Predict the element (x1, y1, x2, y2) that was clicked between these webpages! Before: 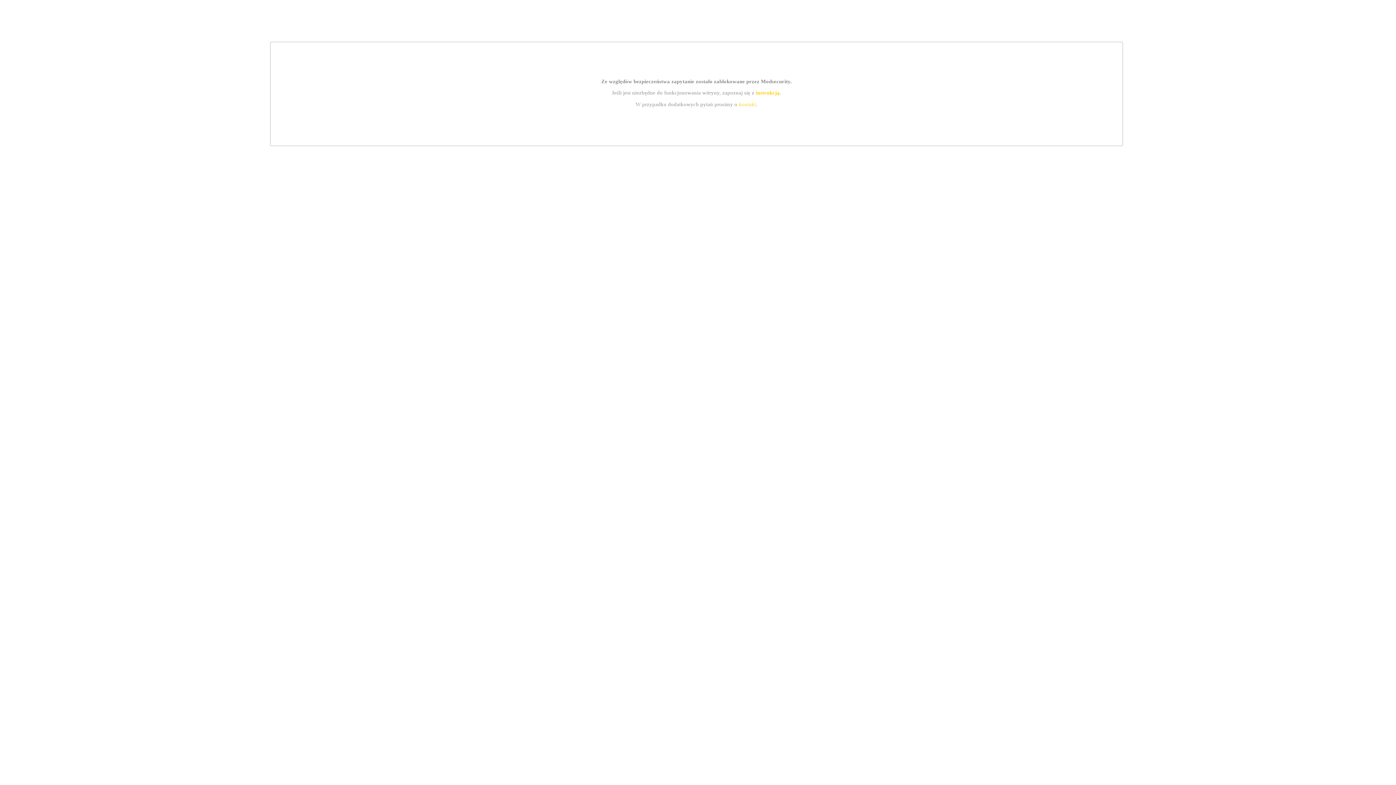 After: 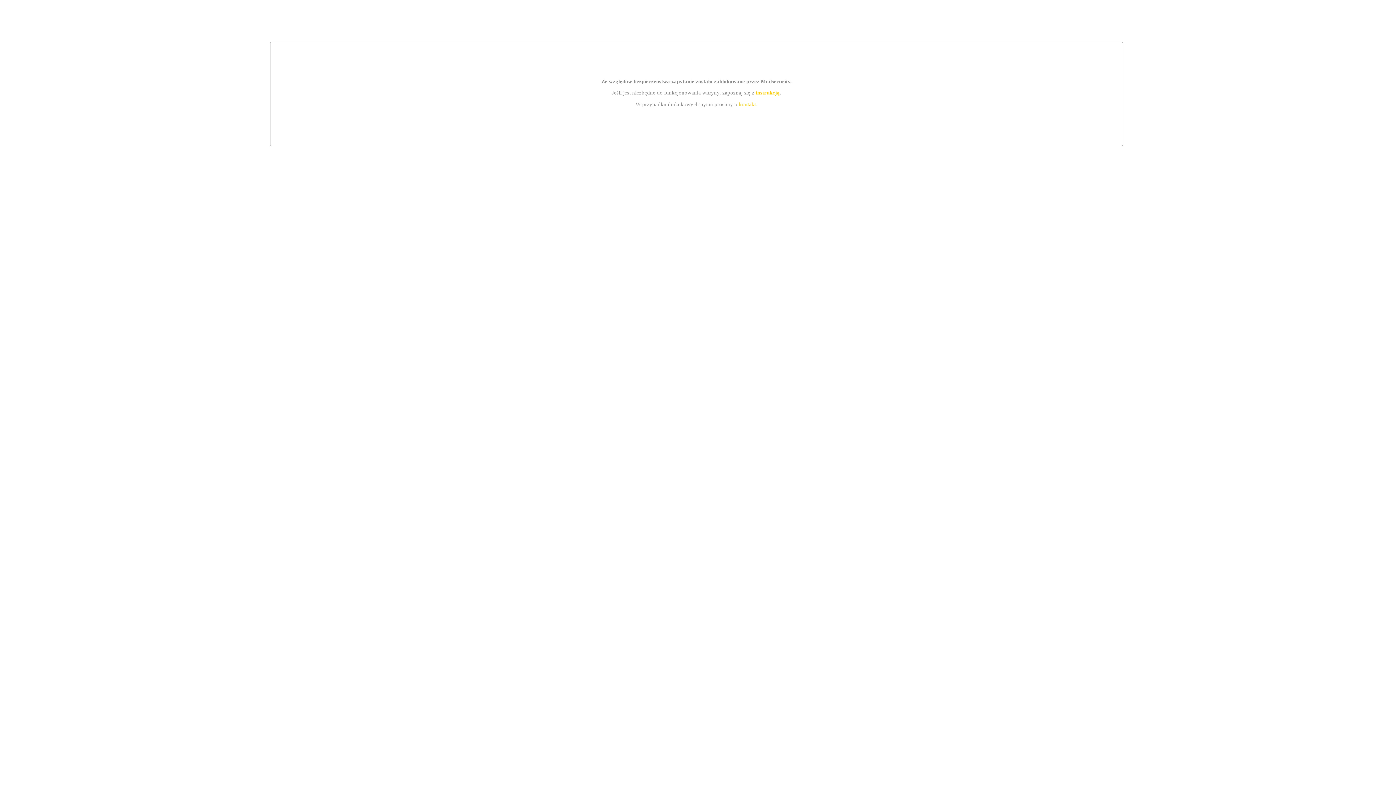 Action: label: kontakt bbox: (739, 101, 756, 107)